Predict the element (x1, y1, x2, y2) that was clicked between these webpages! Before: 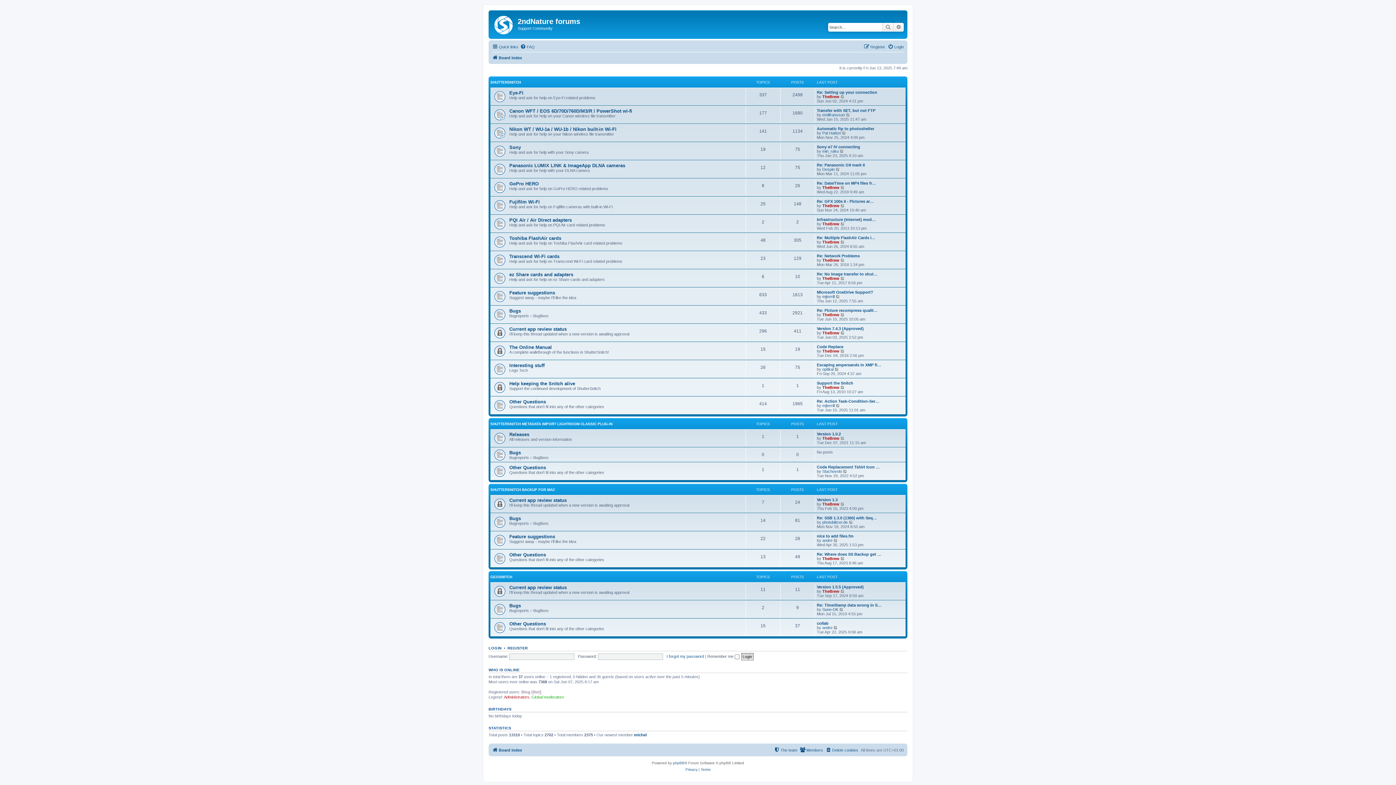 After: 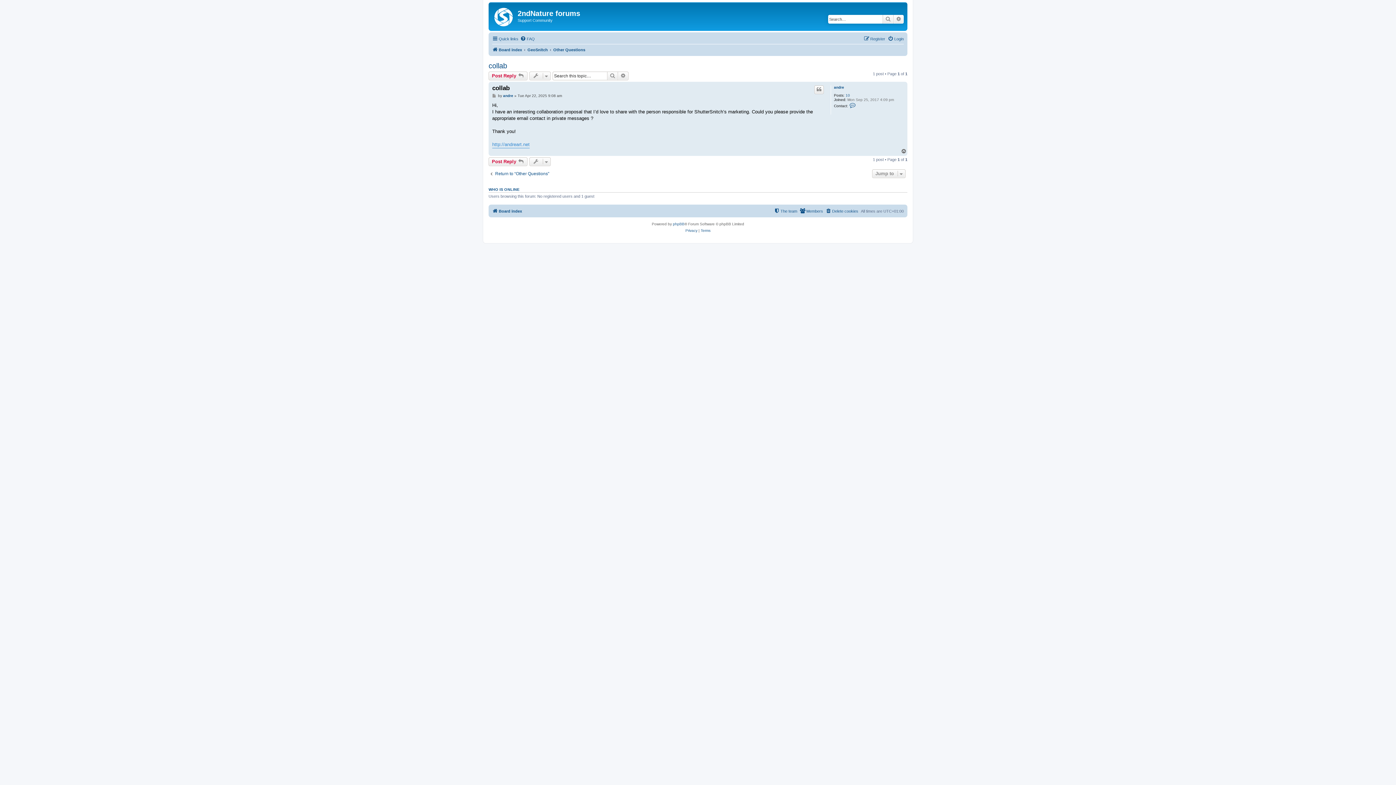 Action: bbox: (817, 621, 828, 625) label: collab